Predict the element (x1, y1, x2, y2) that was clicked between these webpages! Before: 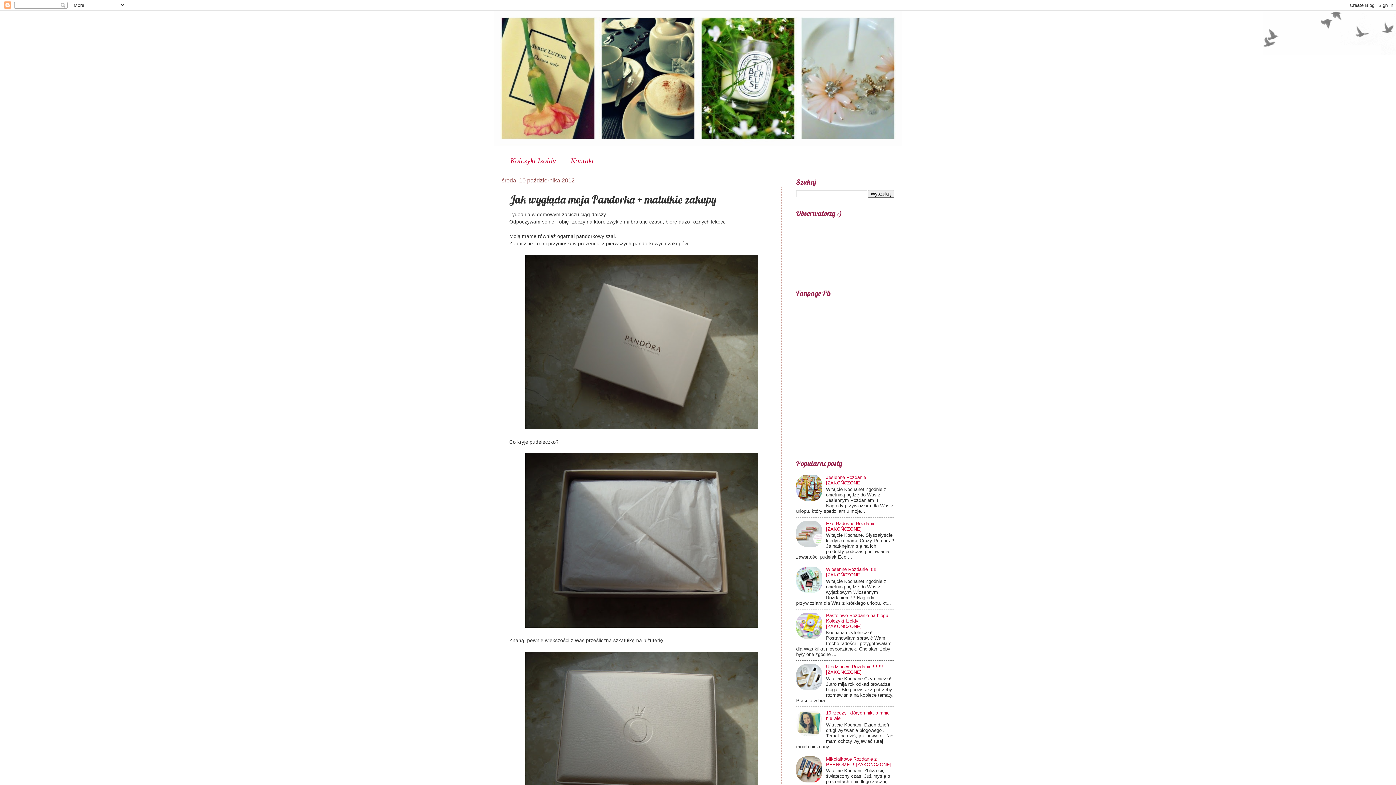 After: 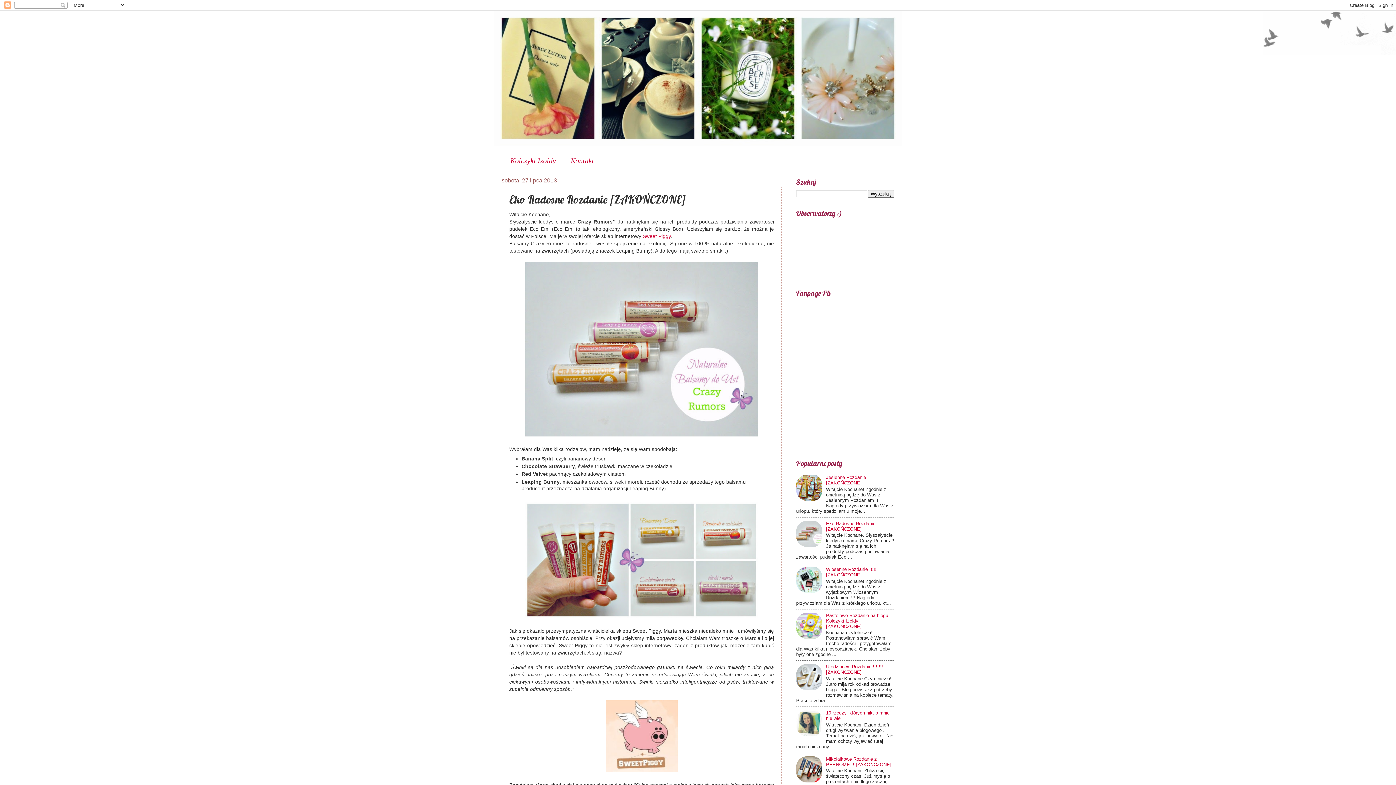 Action: label: Eko Radosne Rozdanie [ZAKOŃCZONE] bbox: (826, 520, 875, 531)